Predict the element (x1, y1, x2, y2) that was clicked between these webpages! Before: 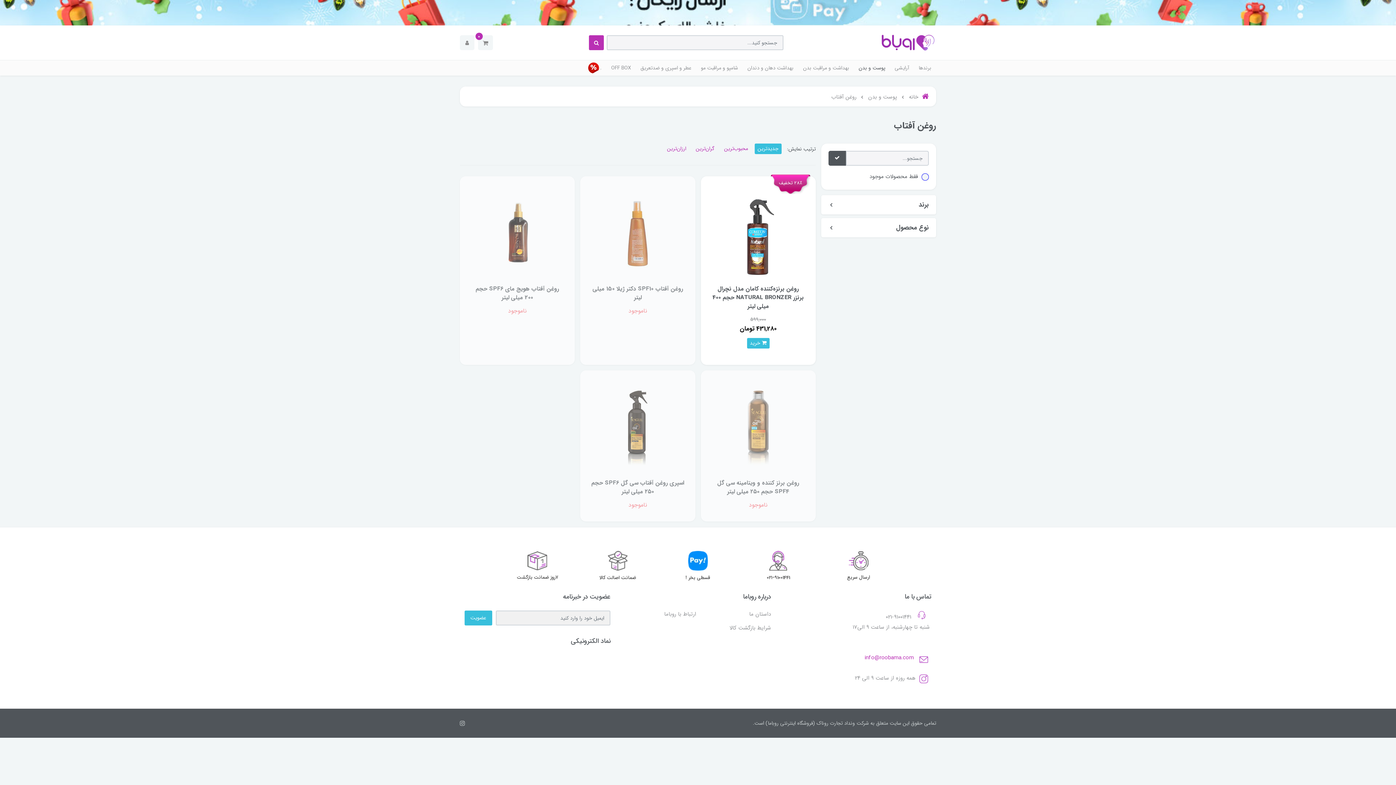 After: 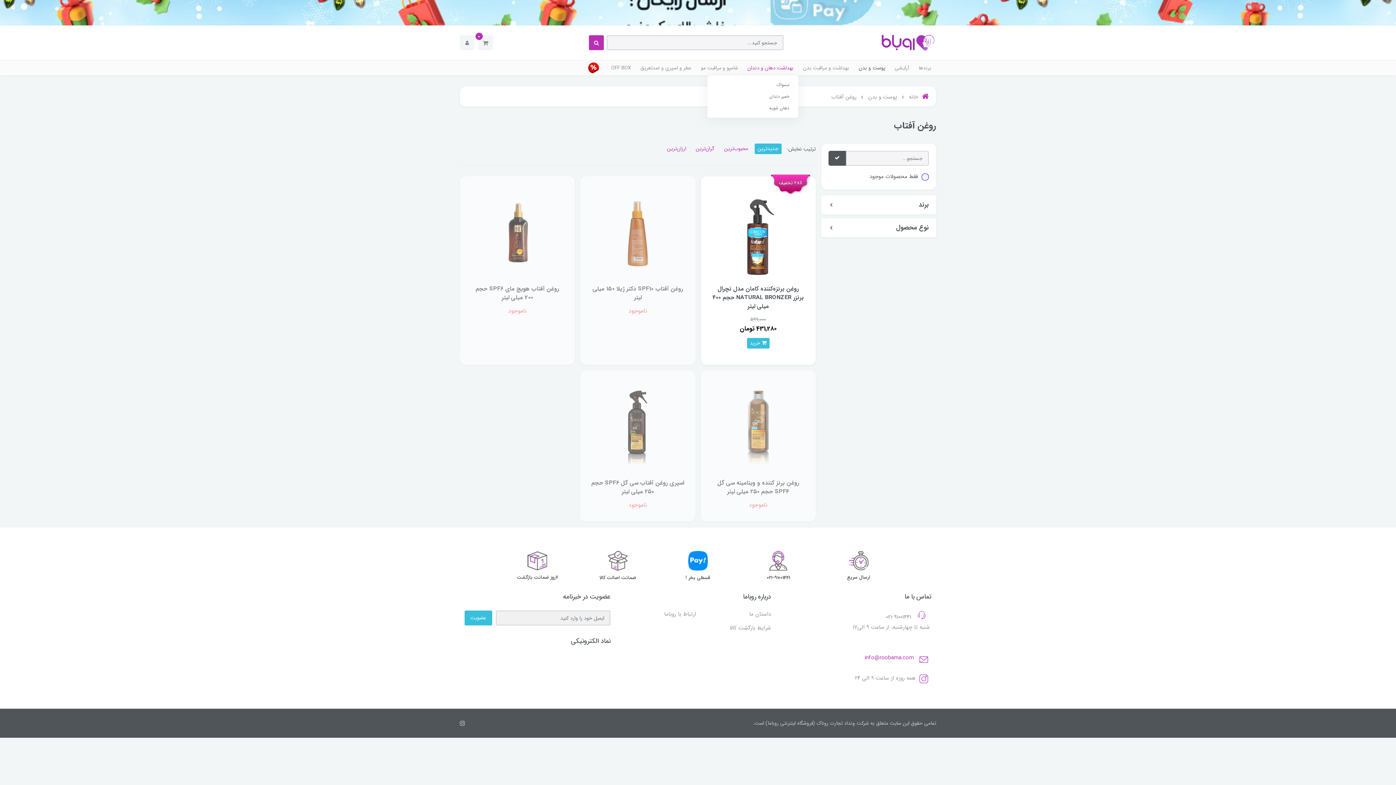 Action: bbox: (742, 60, 798, 75) label: بهداشت دهان و دندان